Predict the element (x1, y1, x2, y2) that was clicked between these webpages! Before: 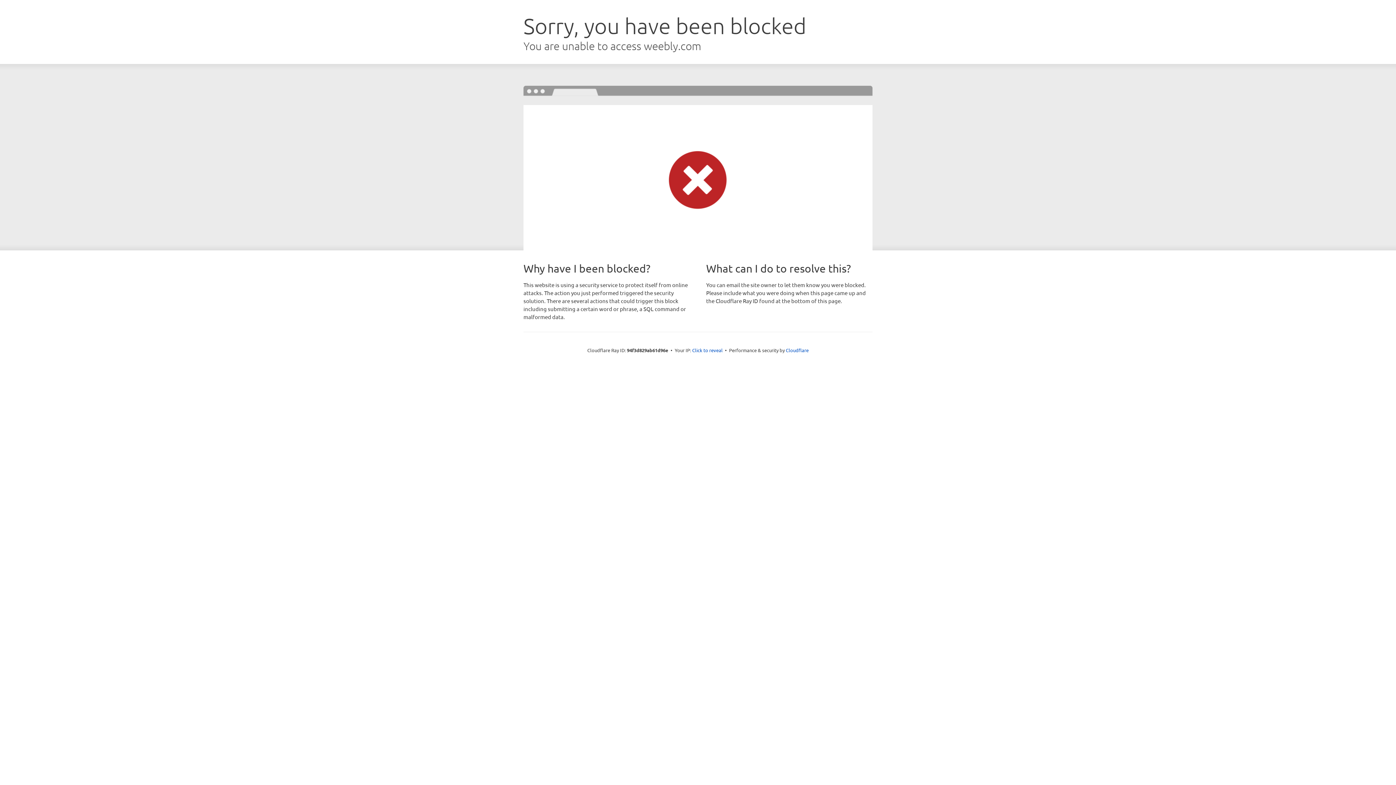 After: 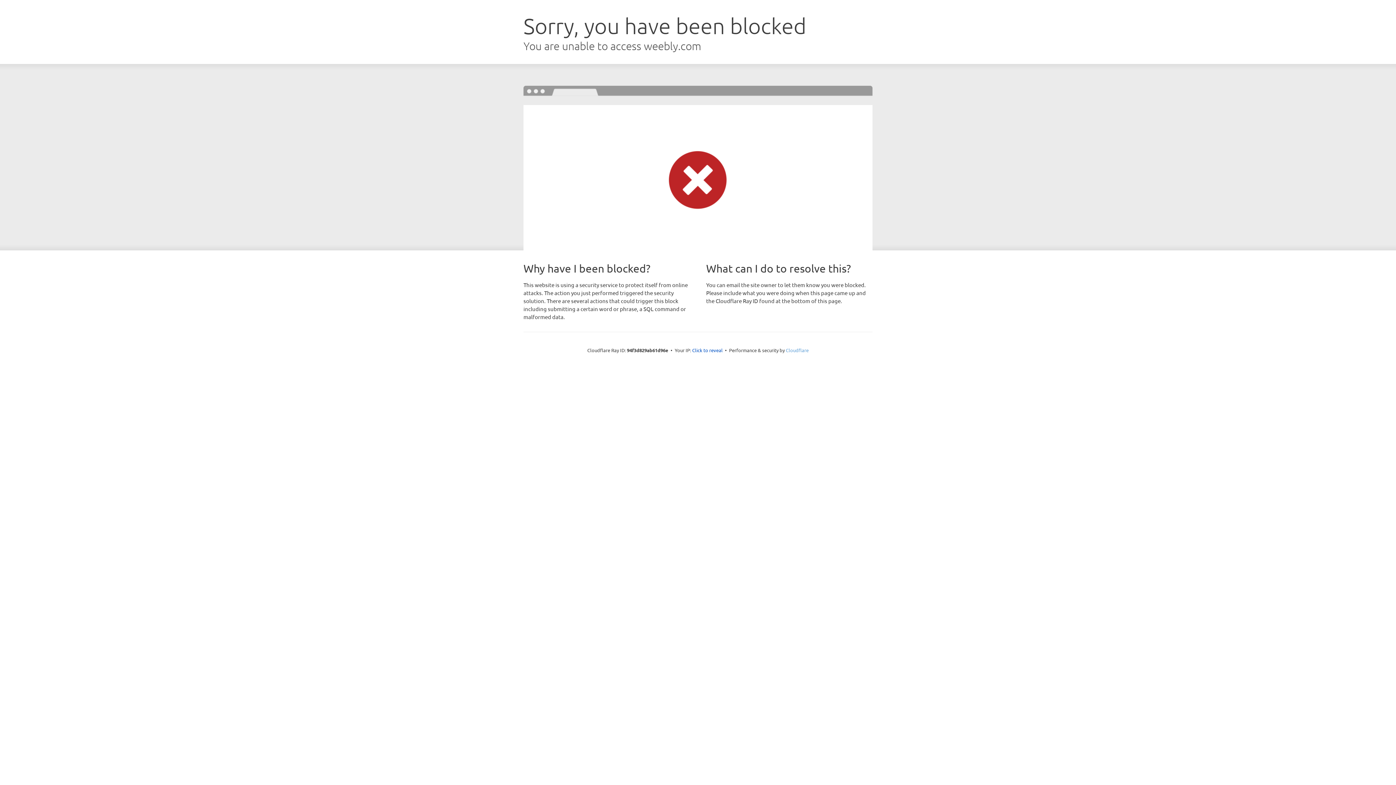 Action: bbox: (786, 347, 808, 353) label: Cloudflare